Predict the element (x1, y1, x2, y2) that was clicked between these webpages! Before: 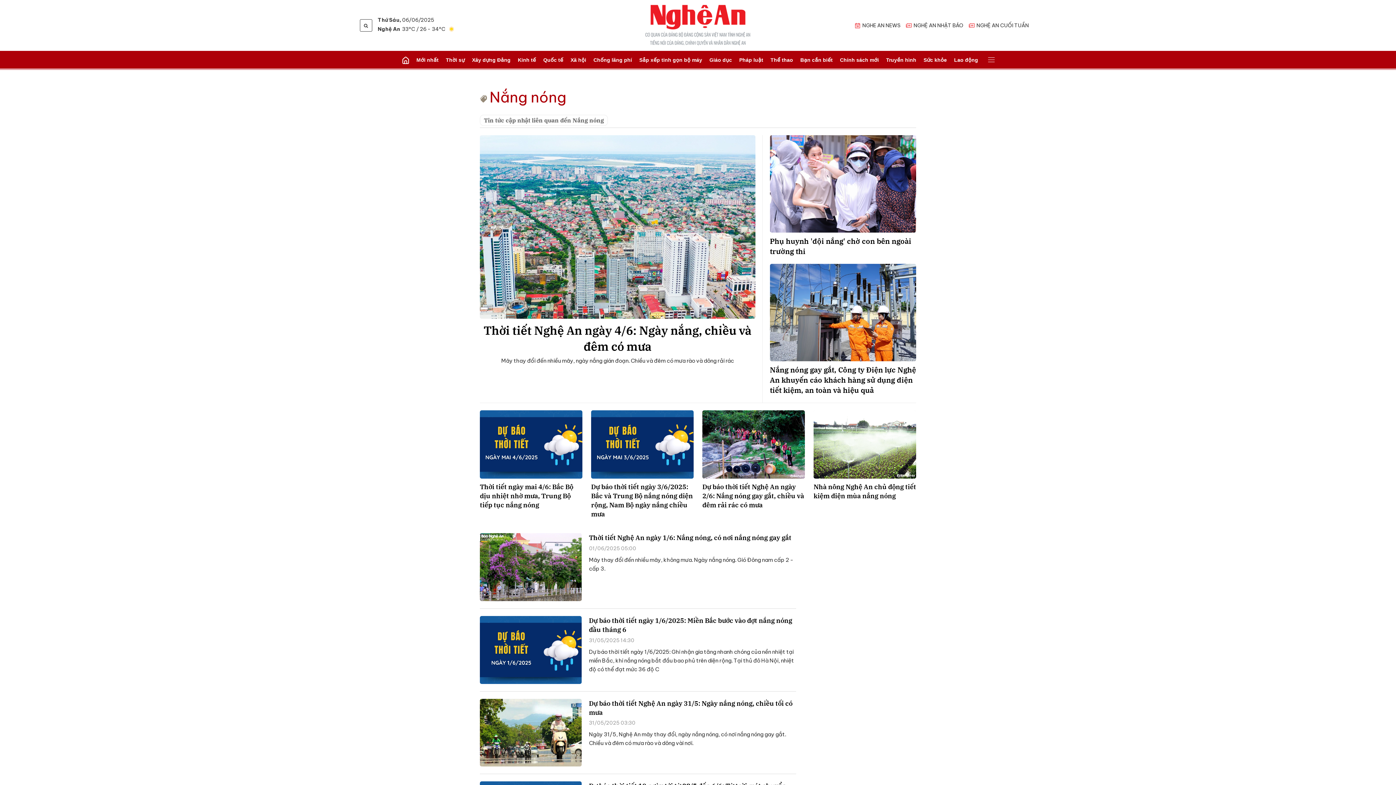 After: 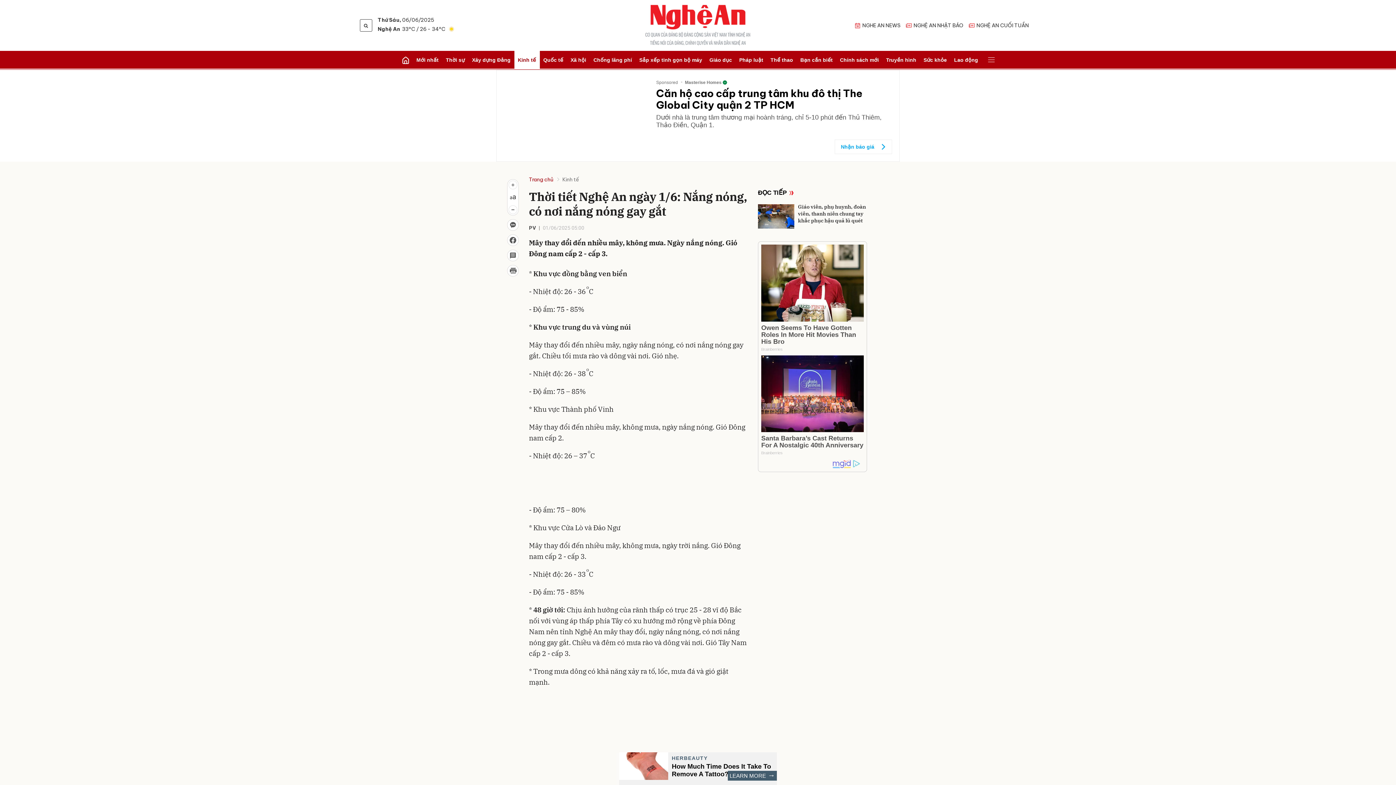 Action: bbox: (480, 533, 581, 601)